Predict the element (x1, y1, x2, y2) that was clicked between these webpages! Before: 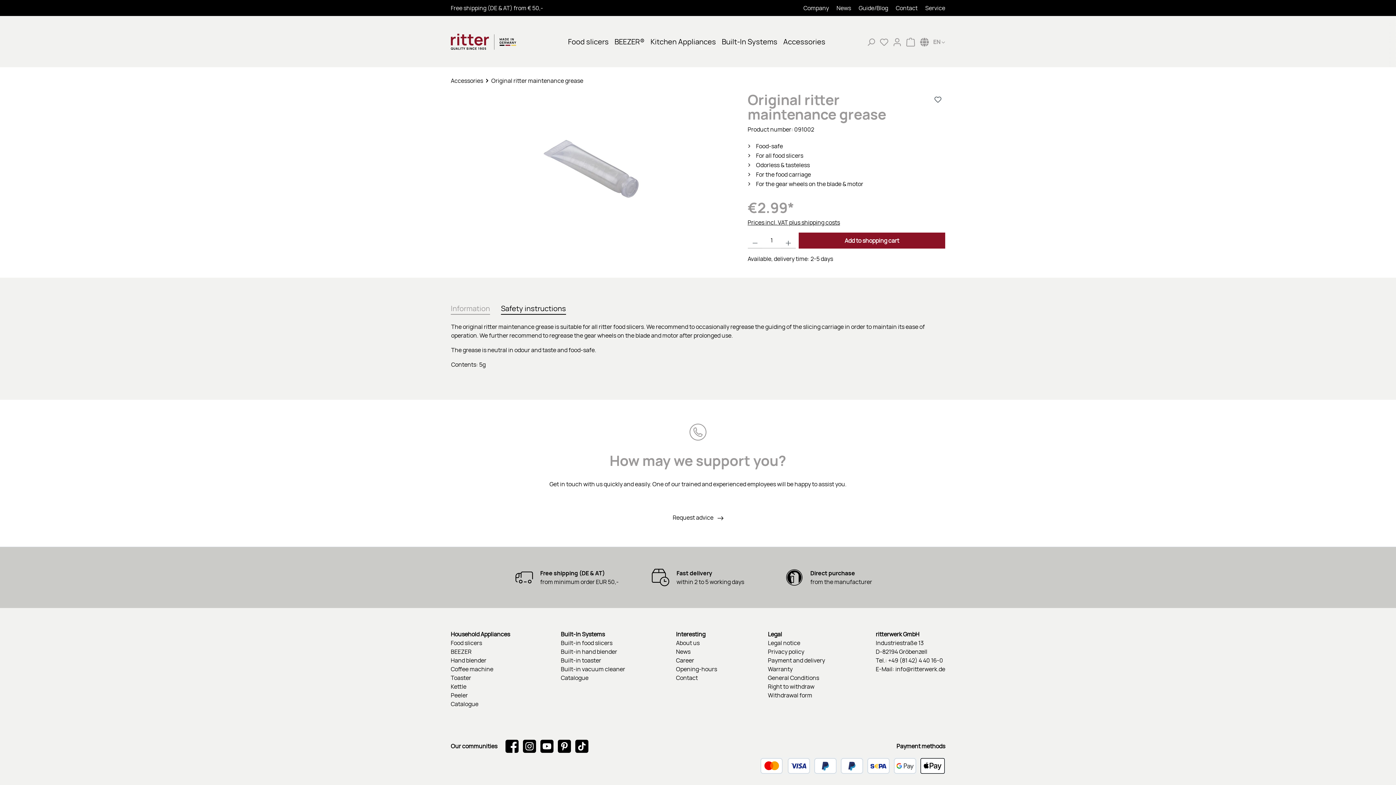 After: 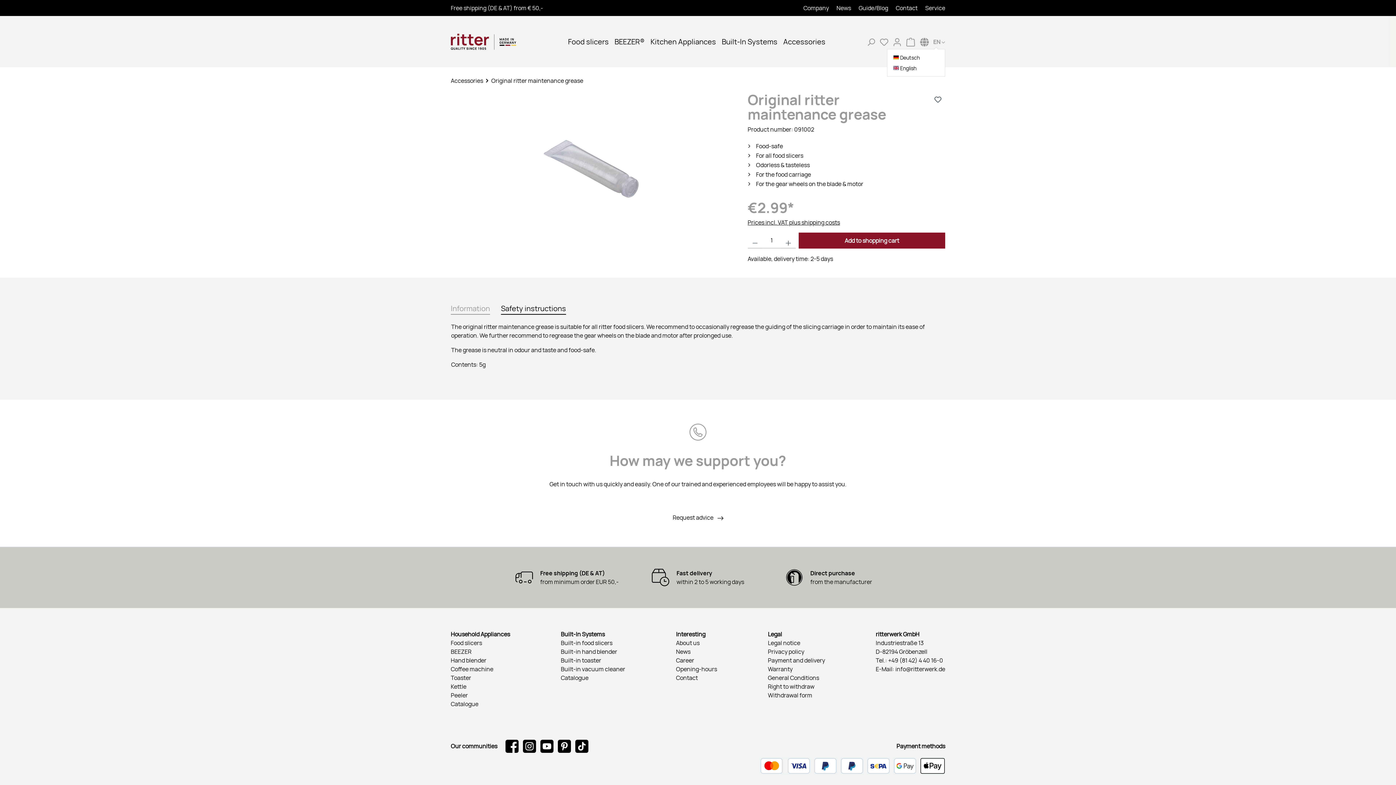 Action: label: EN  bbox: (933, 35, 945, 48)